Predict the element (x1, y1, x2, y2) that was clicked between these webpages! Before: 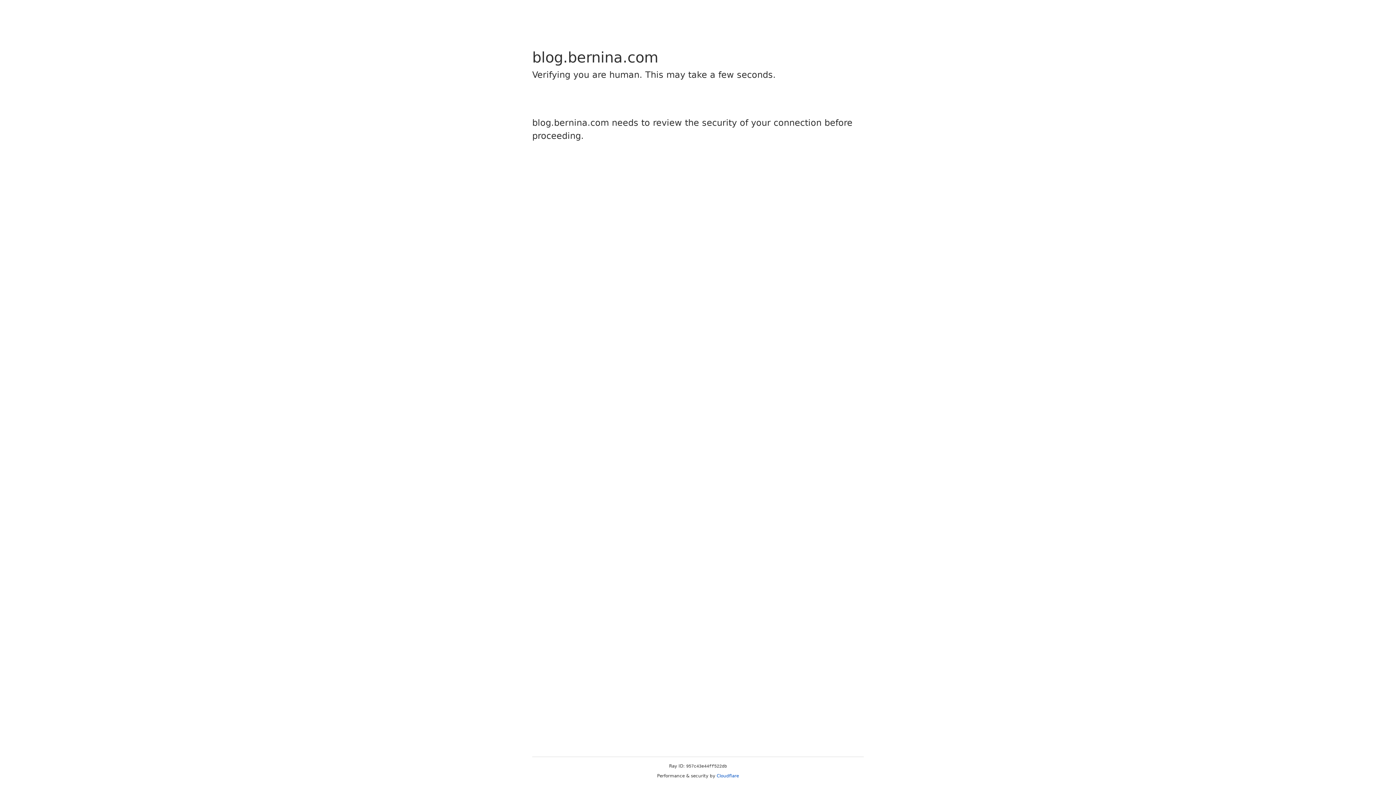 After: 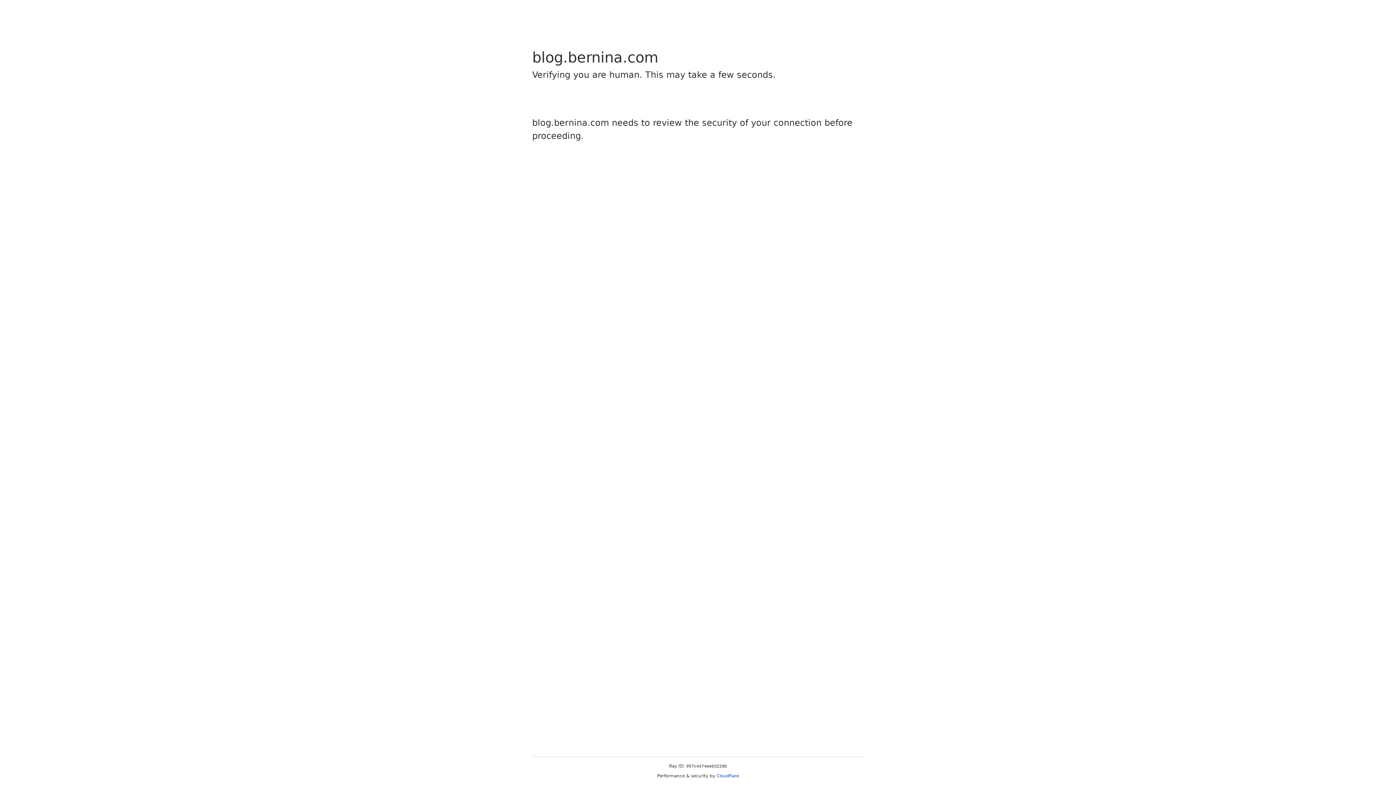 Action: bbox: (716, 773, 739, 778) label: Cloudflare